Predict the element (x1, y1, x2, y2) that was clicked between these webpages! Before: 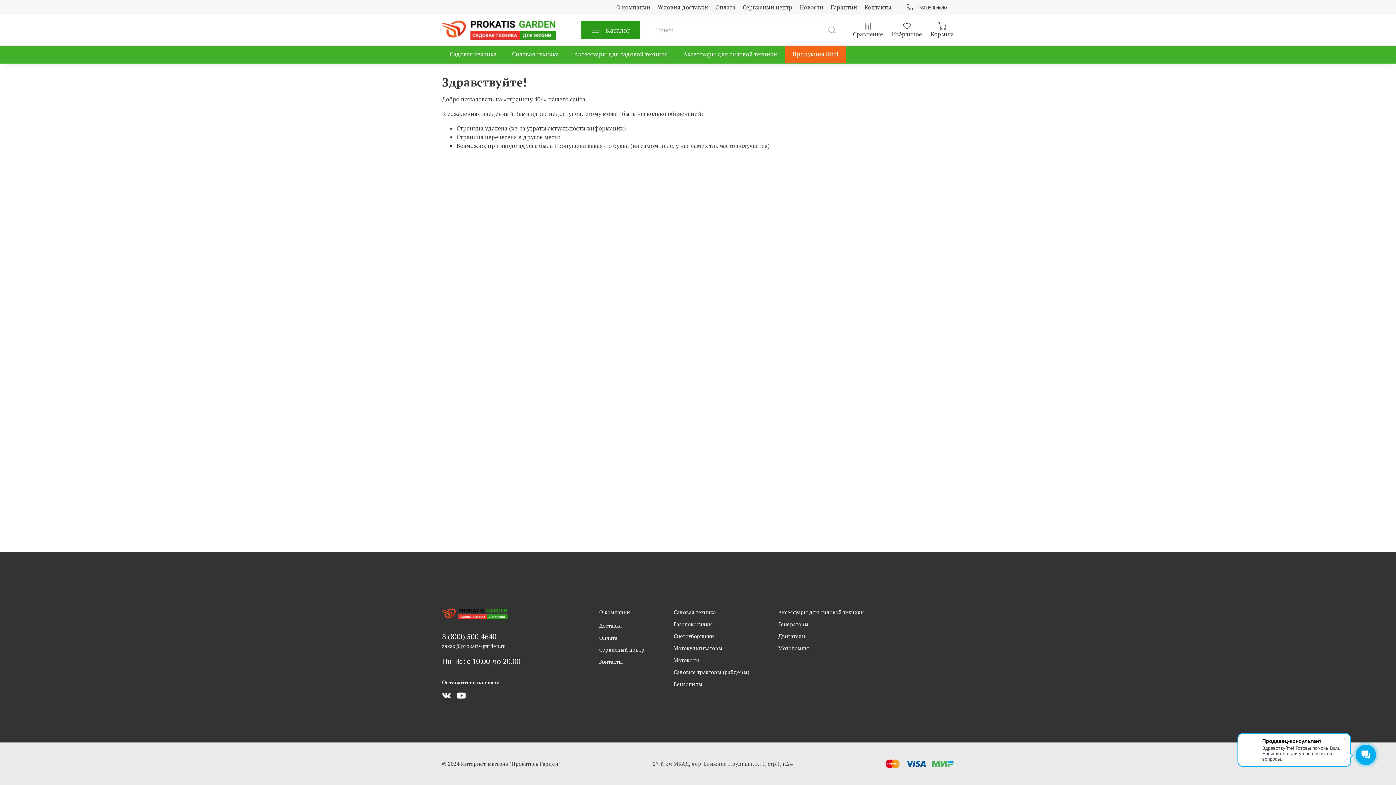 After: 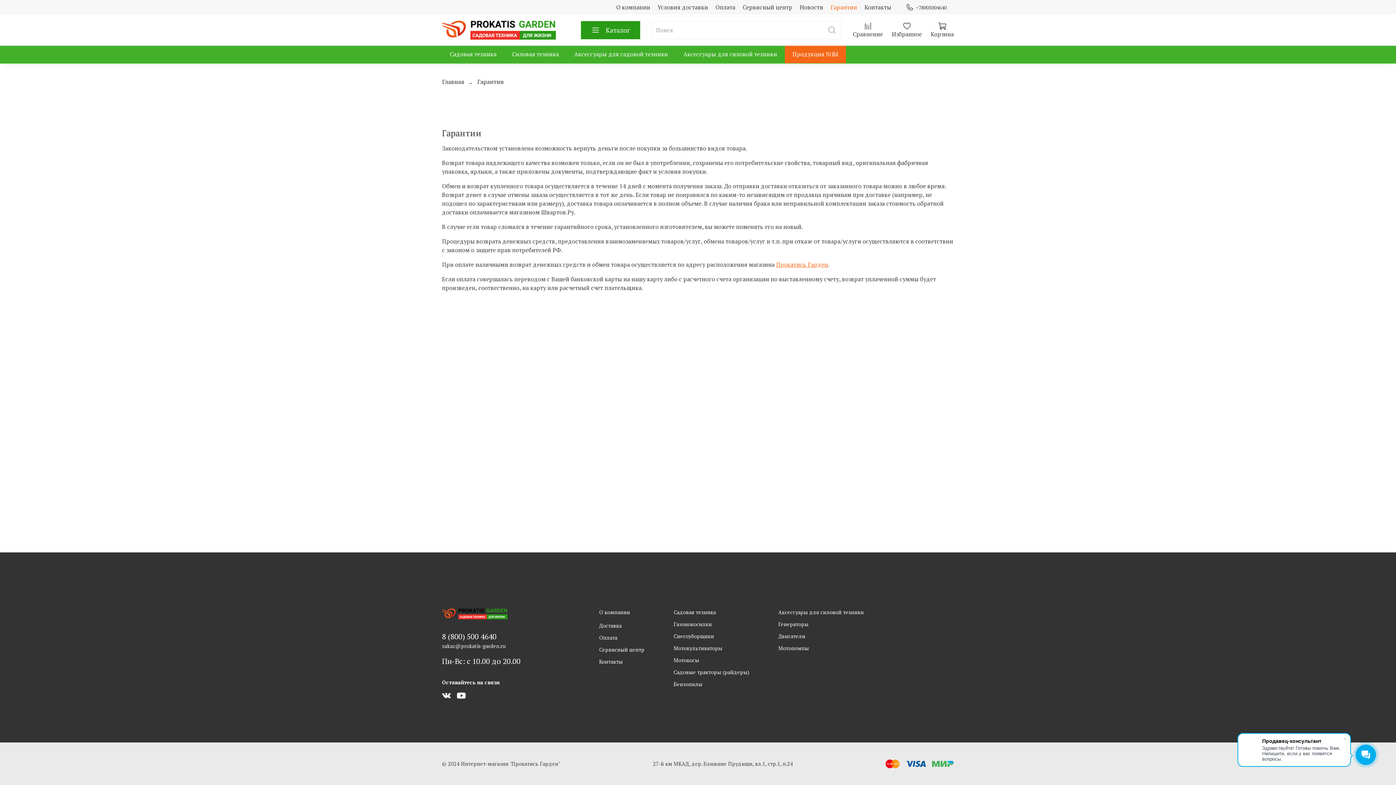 Action: bbox: (830, 3, 857, 11) label: Гарантии